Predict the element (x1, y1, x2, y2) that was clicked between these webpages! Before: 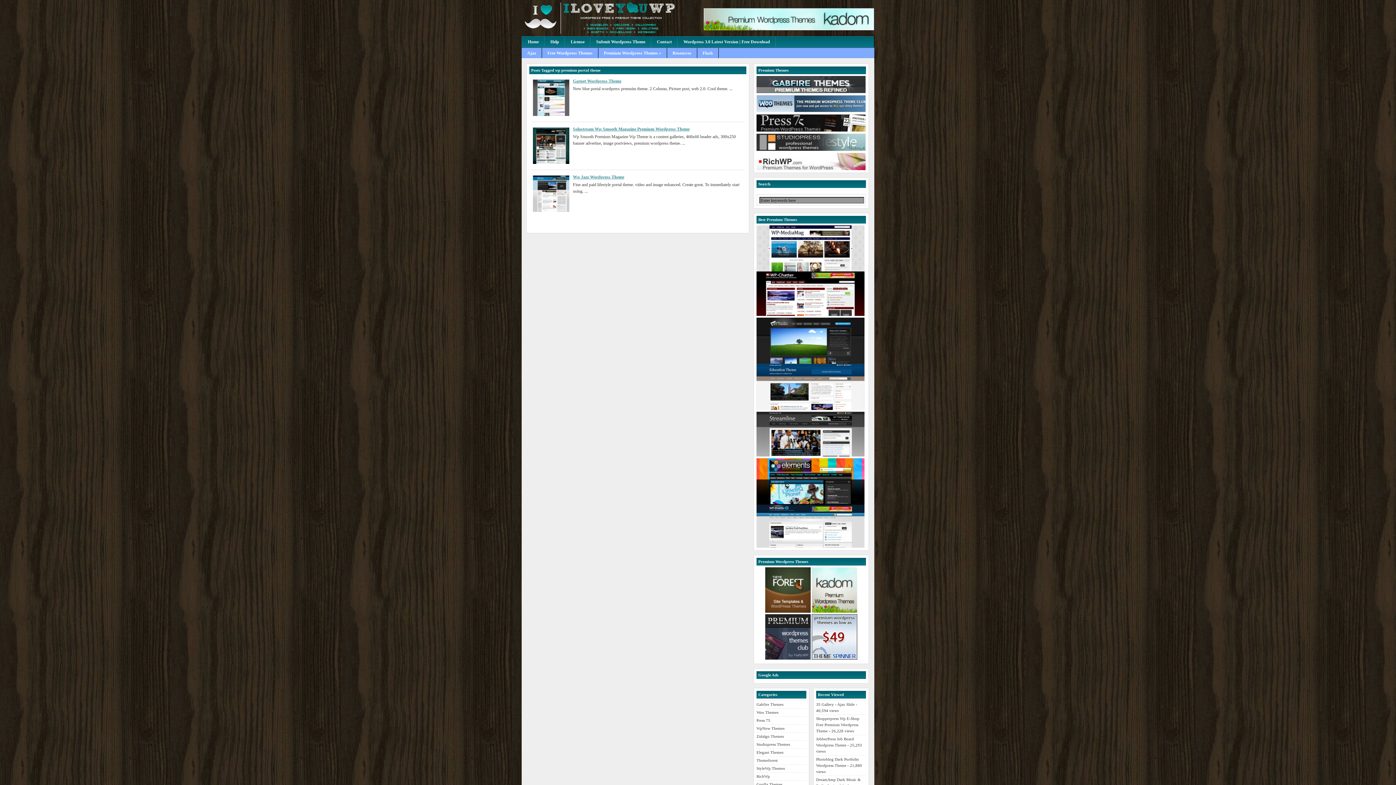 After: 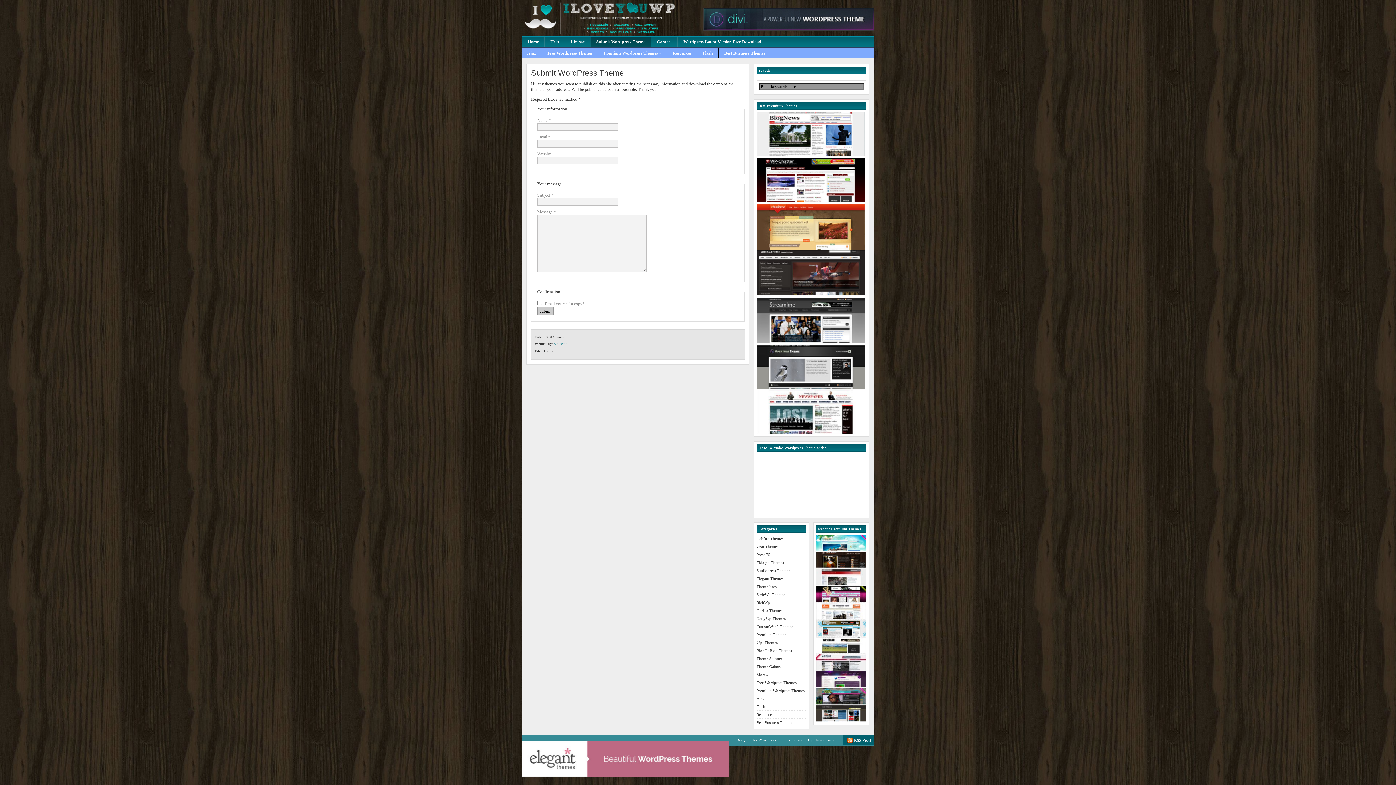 Action: label: Submit Wordpress Theme bbox: (590, 36, 650, 47)